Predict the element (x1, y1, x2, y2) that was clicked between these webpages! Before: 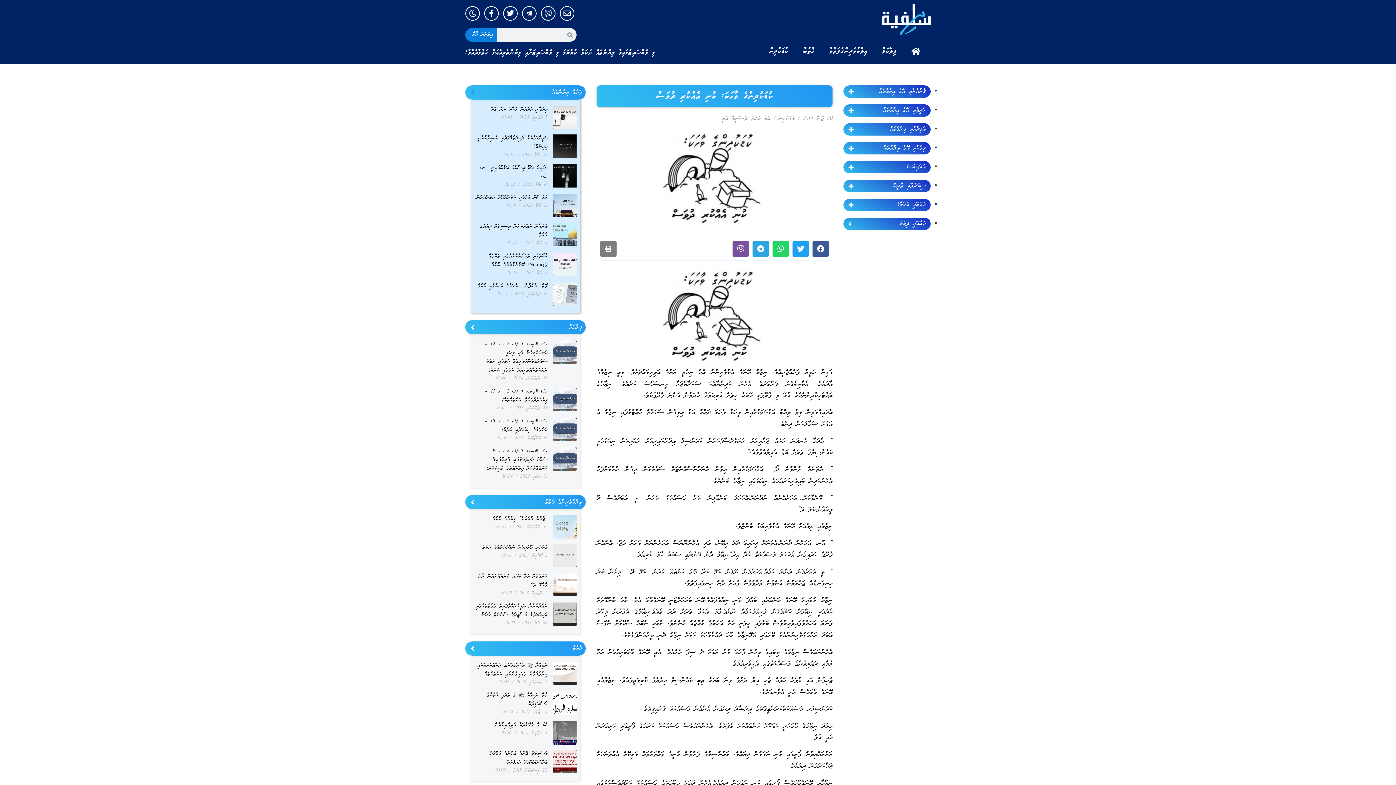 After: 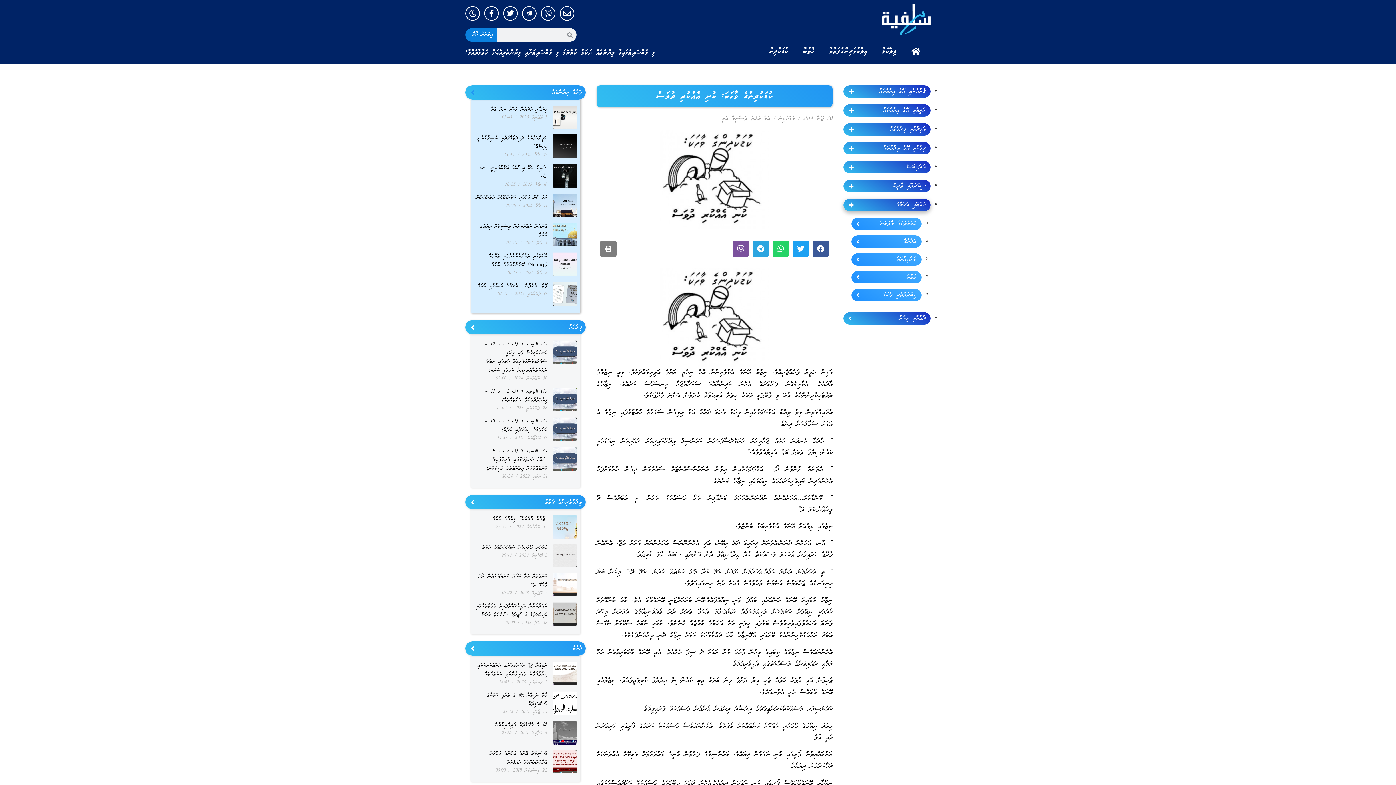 Action: bbox: (843, 198, 930, 211) label: އަދަބާއި އަޚްލާޤު